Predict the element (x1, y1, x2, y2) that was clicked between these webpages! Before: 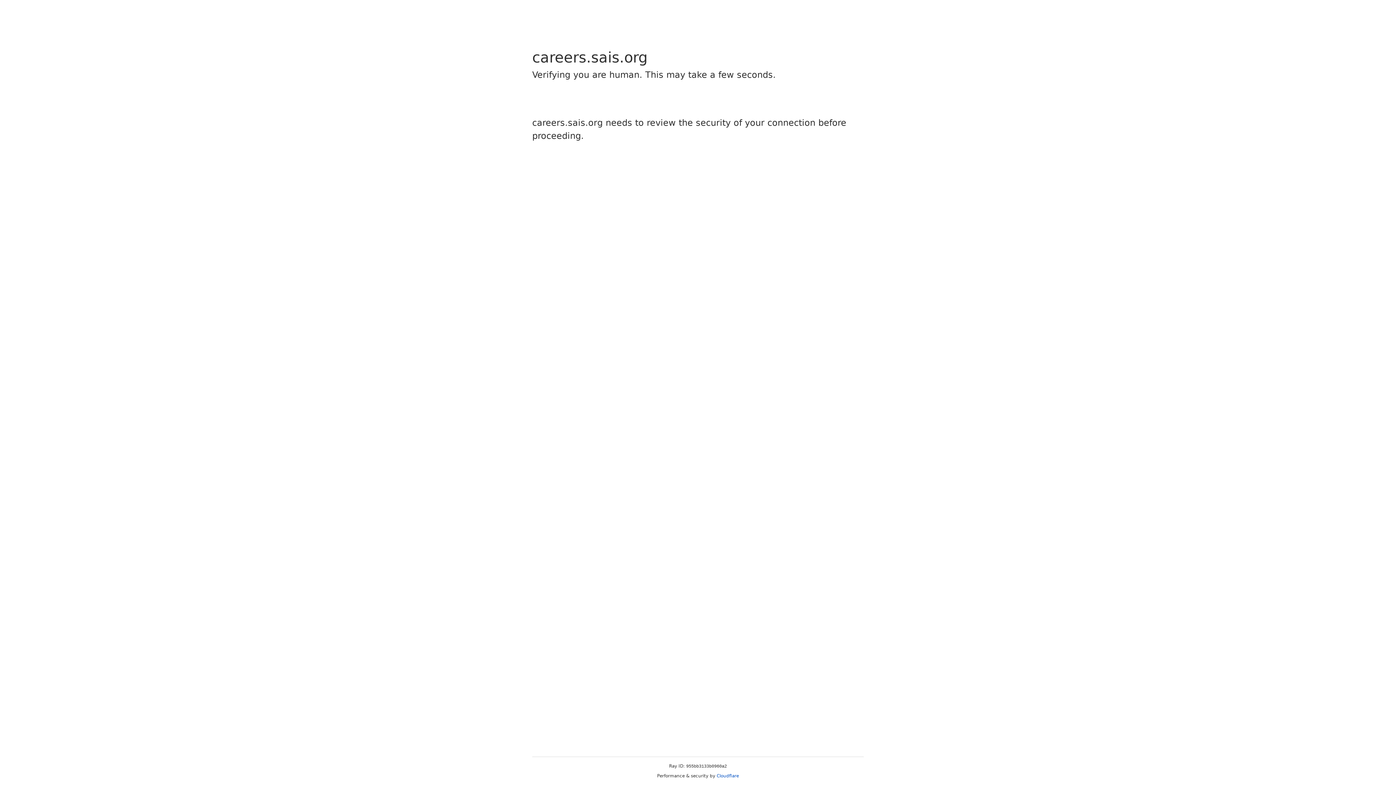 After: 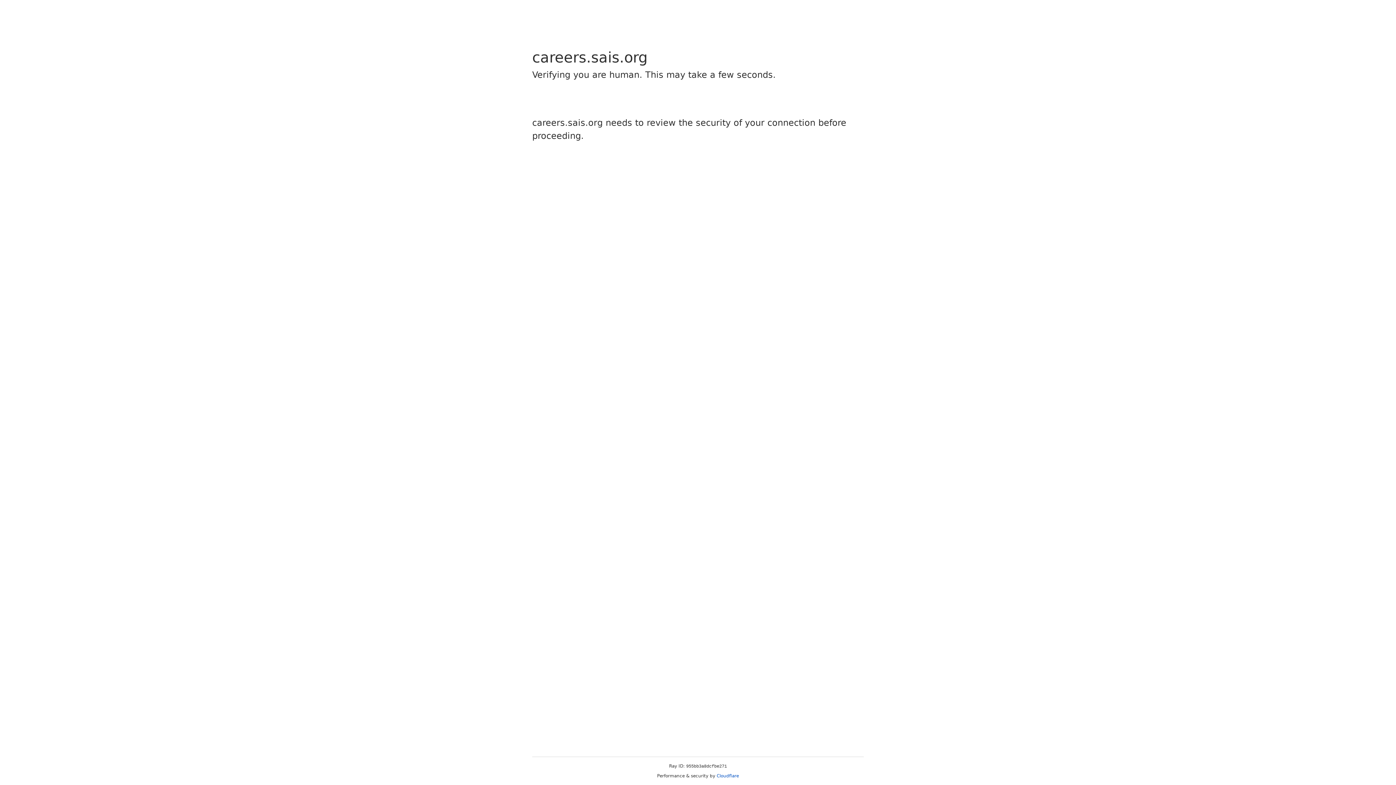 Action: bbox: (716, 773, 739, 778) label: Cloudflare